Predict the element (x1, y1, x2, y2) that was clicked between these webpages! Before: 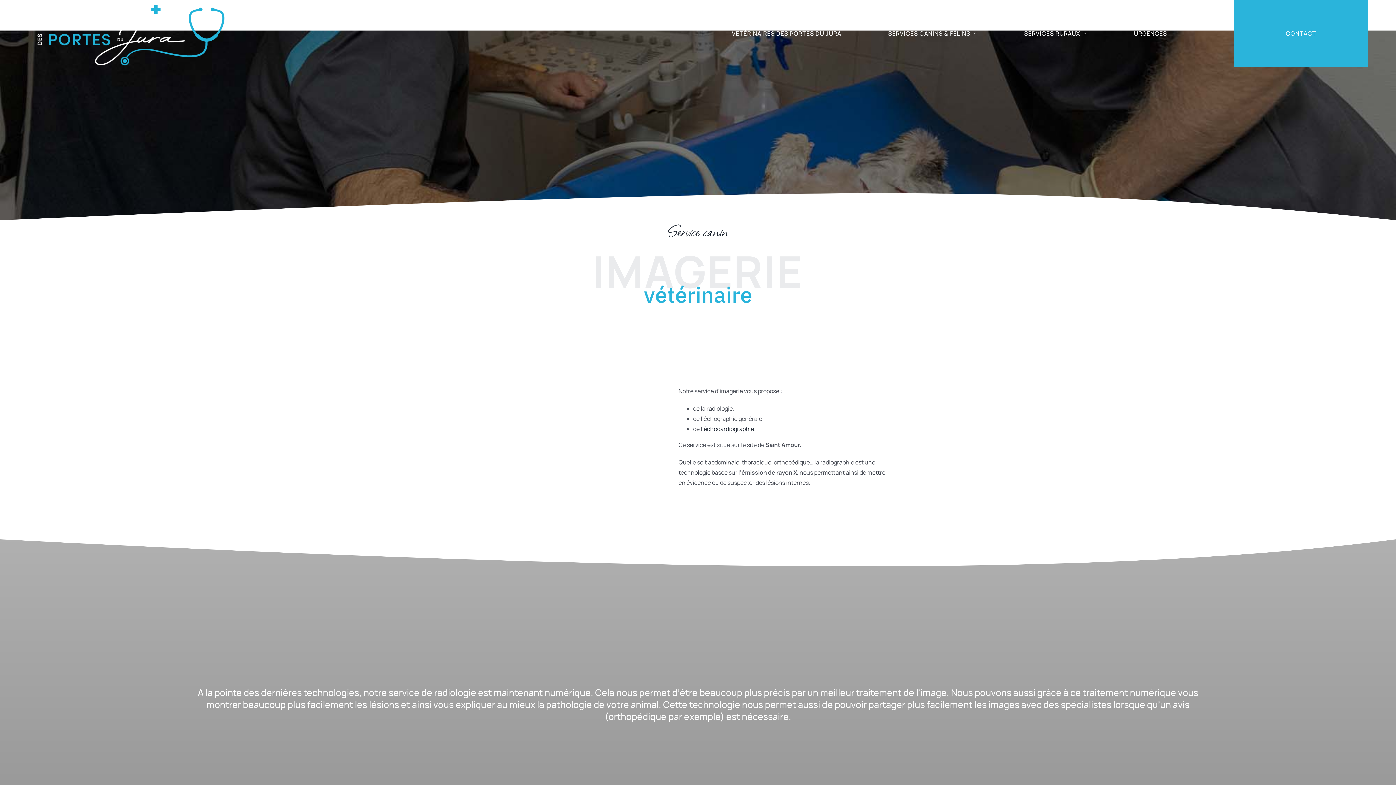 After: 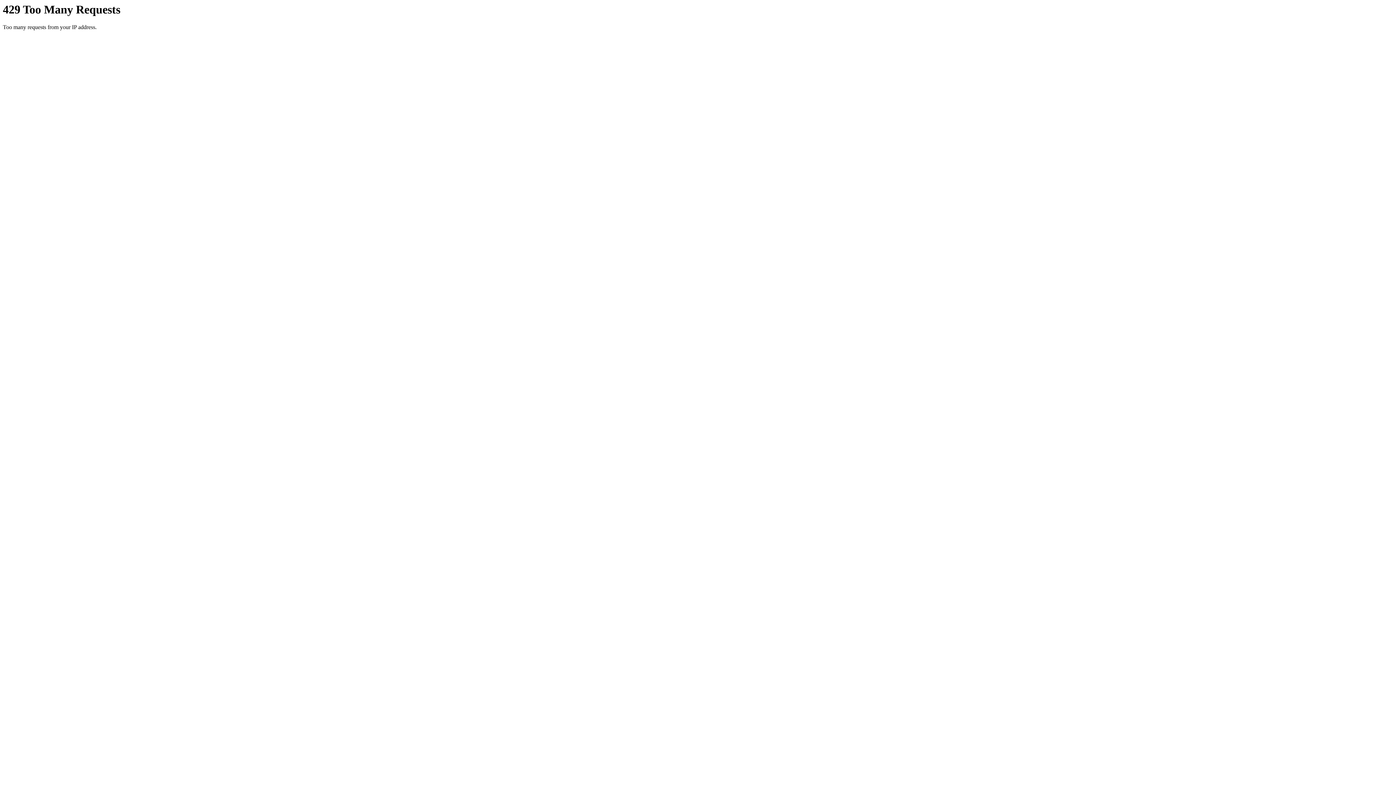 Action: bbox: (1134, 21, 1167, 45) label: URGENCES